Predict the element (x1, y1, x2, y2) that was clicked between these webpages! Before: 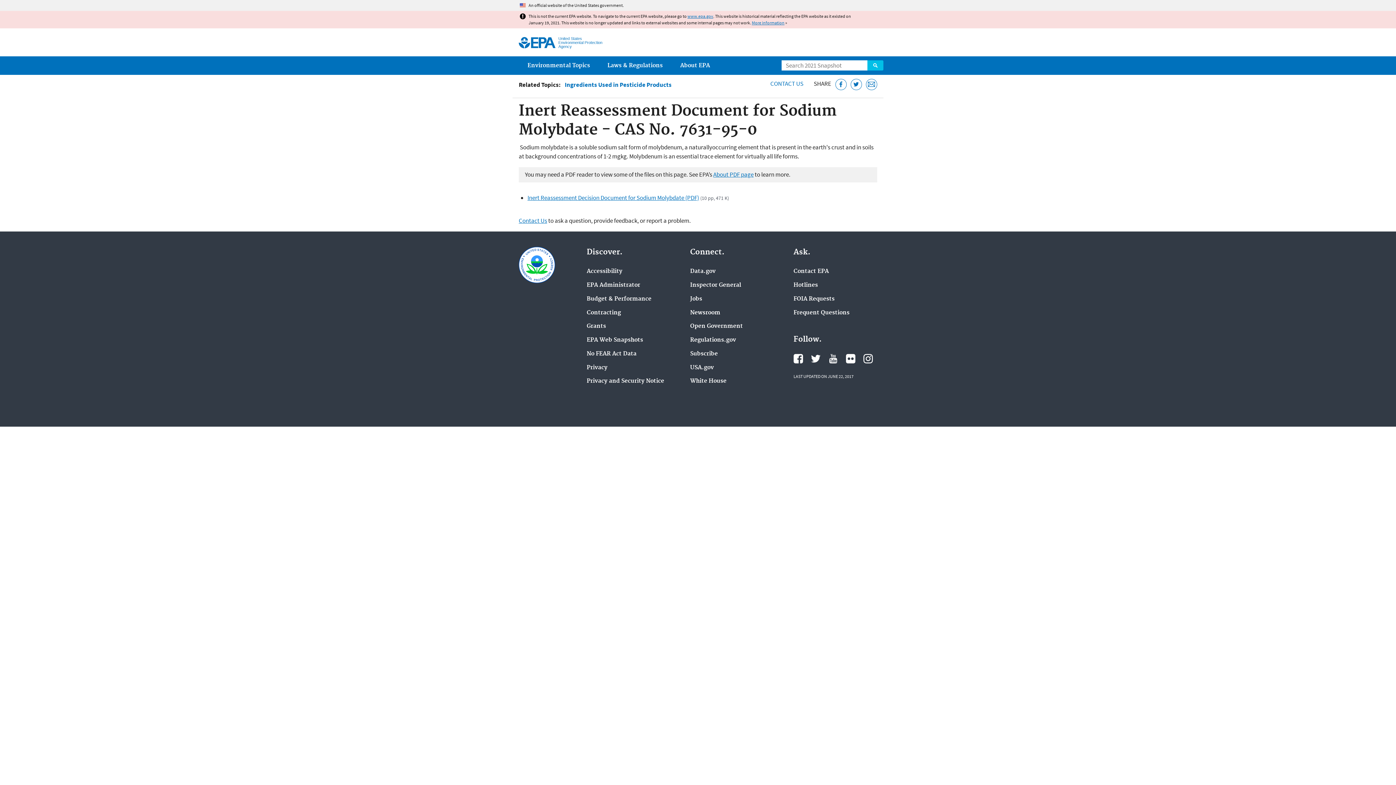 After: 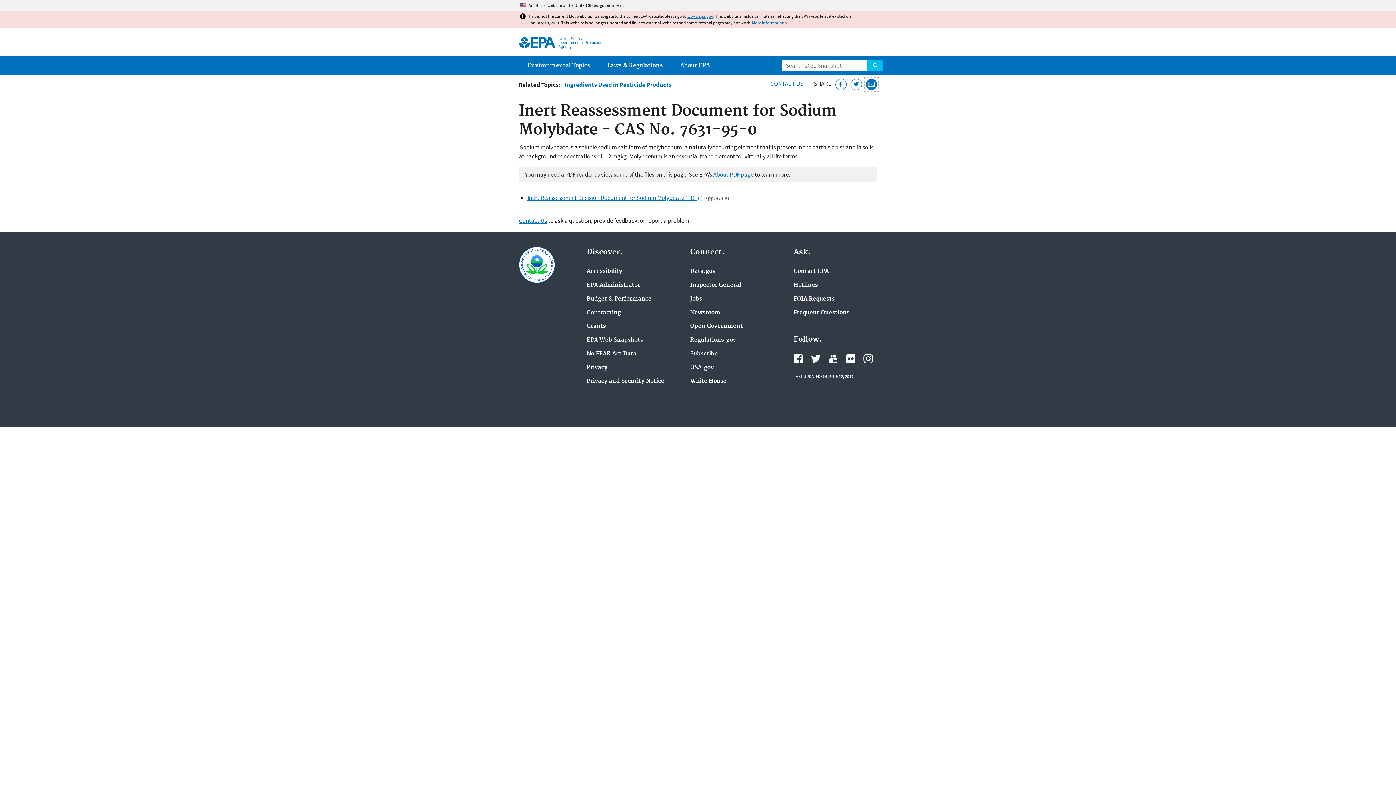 Action: bbox: (866, 78, 877, 90) label: Email this page